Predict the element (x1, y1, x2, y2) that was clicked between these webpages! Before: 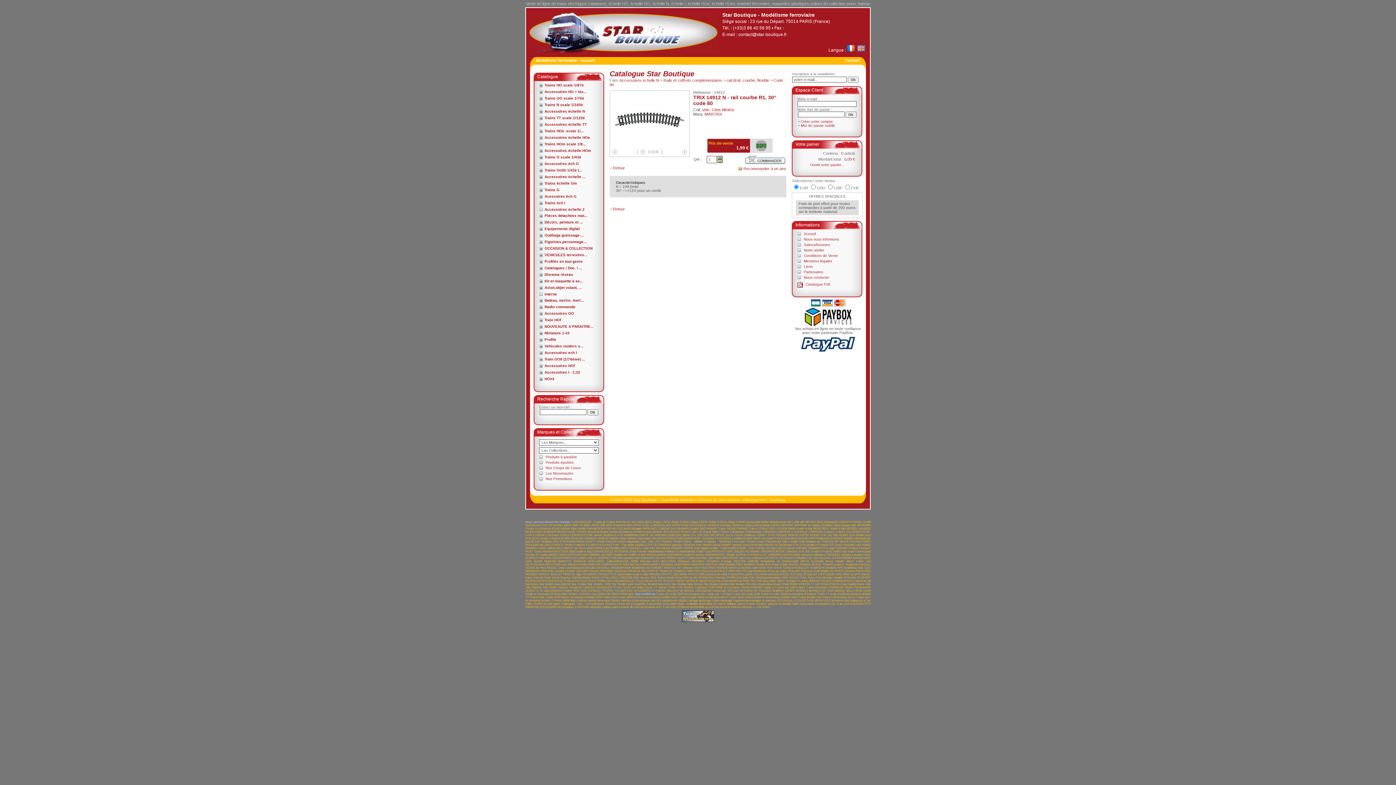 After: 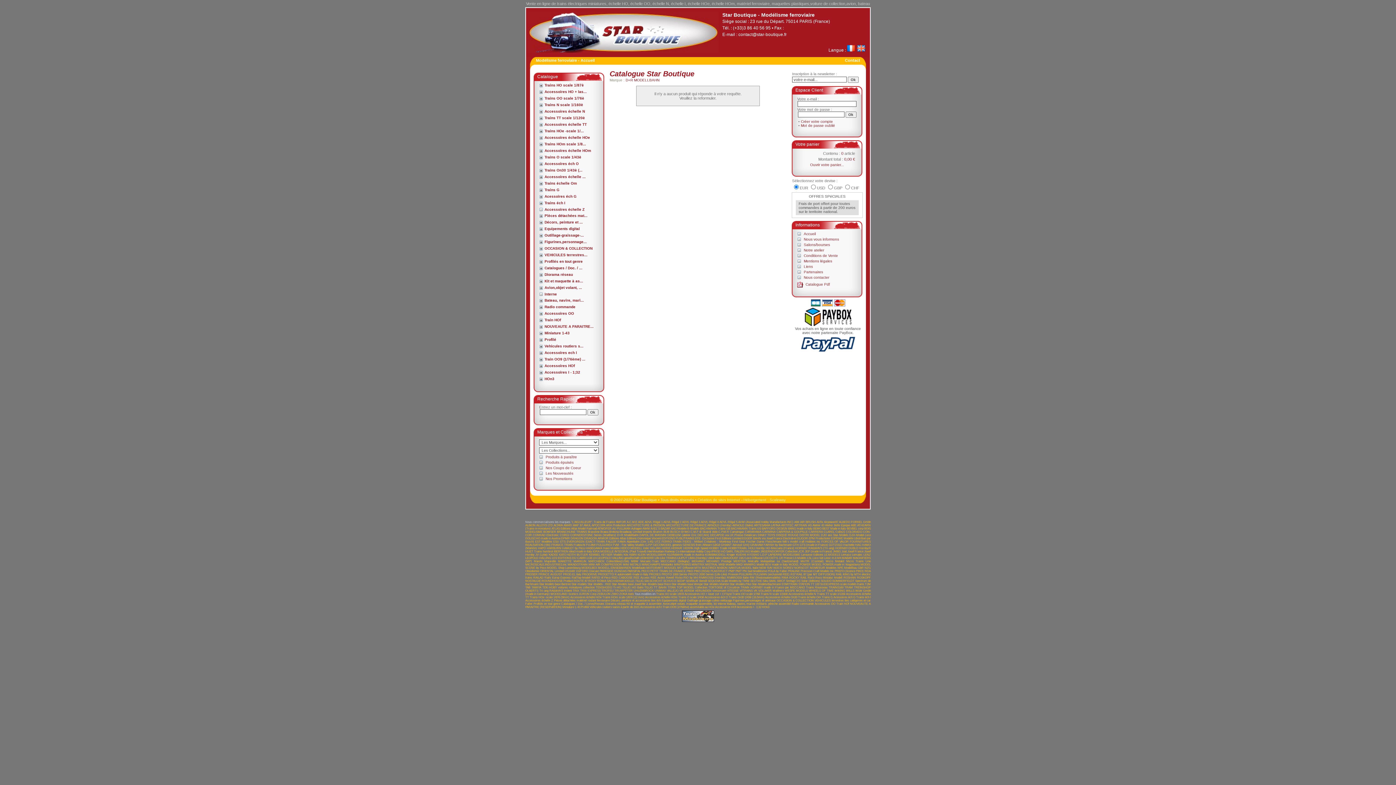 Action: label: D+R Modellbahn bbox: (617, 533, 638, 537)